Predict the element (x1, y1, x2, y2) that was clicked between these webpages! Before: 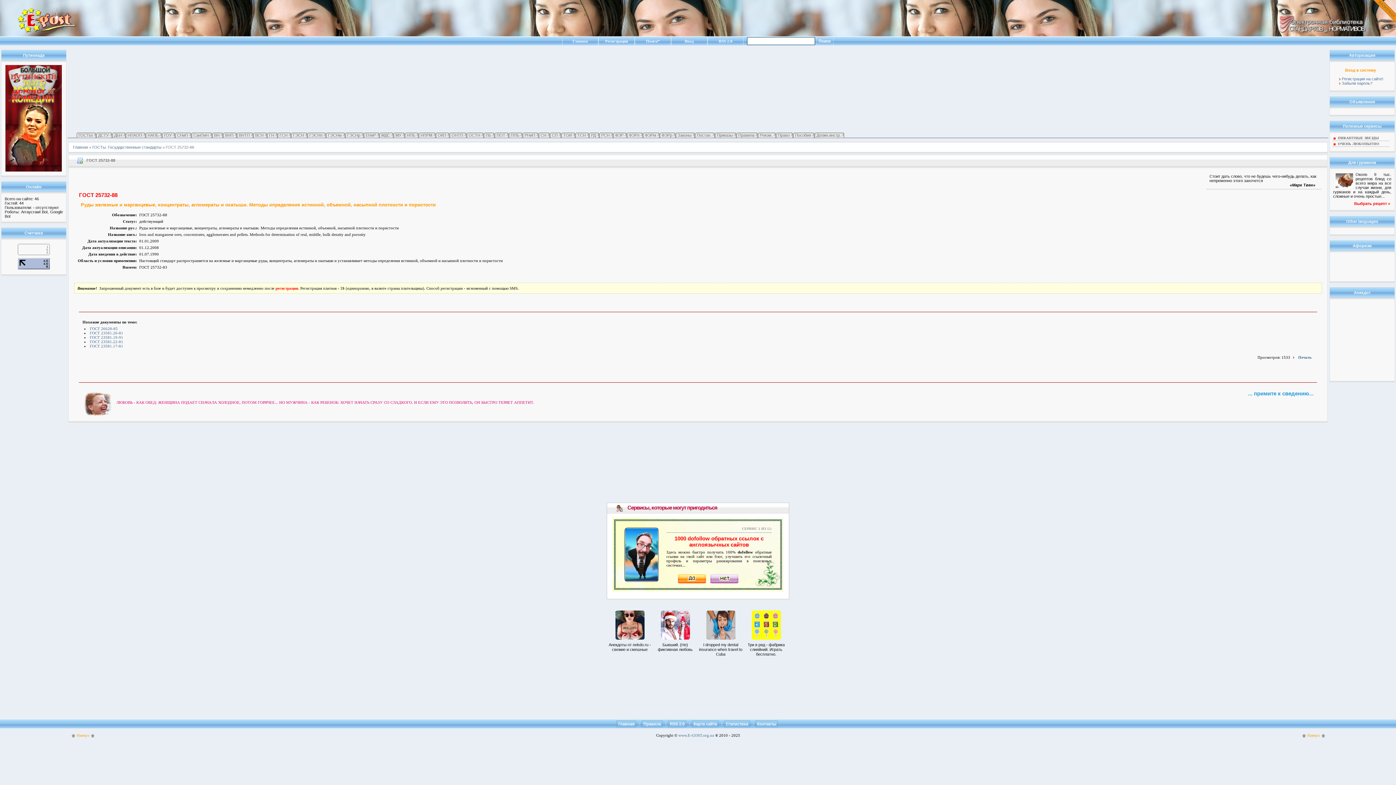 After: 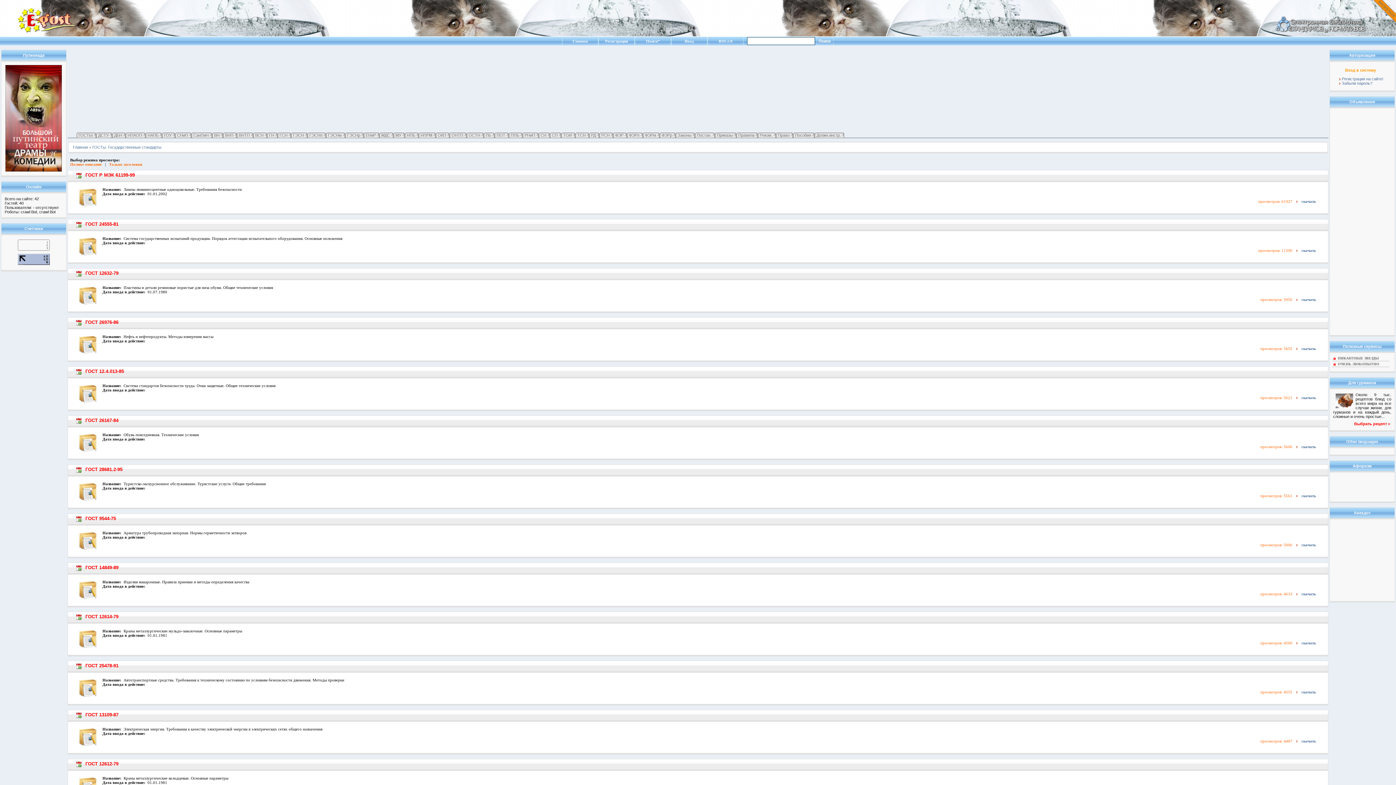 Action: label: ГОСТЫ bbox: (76, 132, 96, 137)